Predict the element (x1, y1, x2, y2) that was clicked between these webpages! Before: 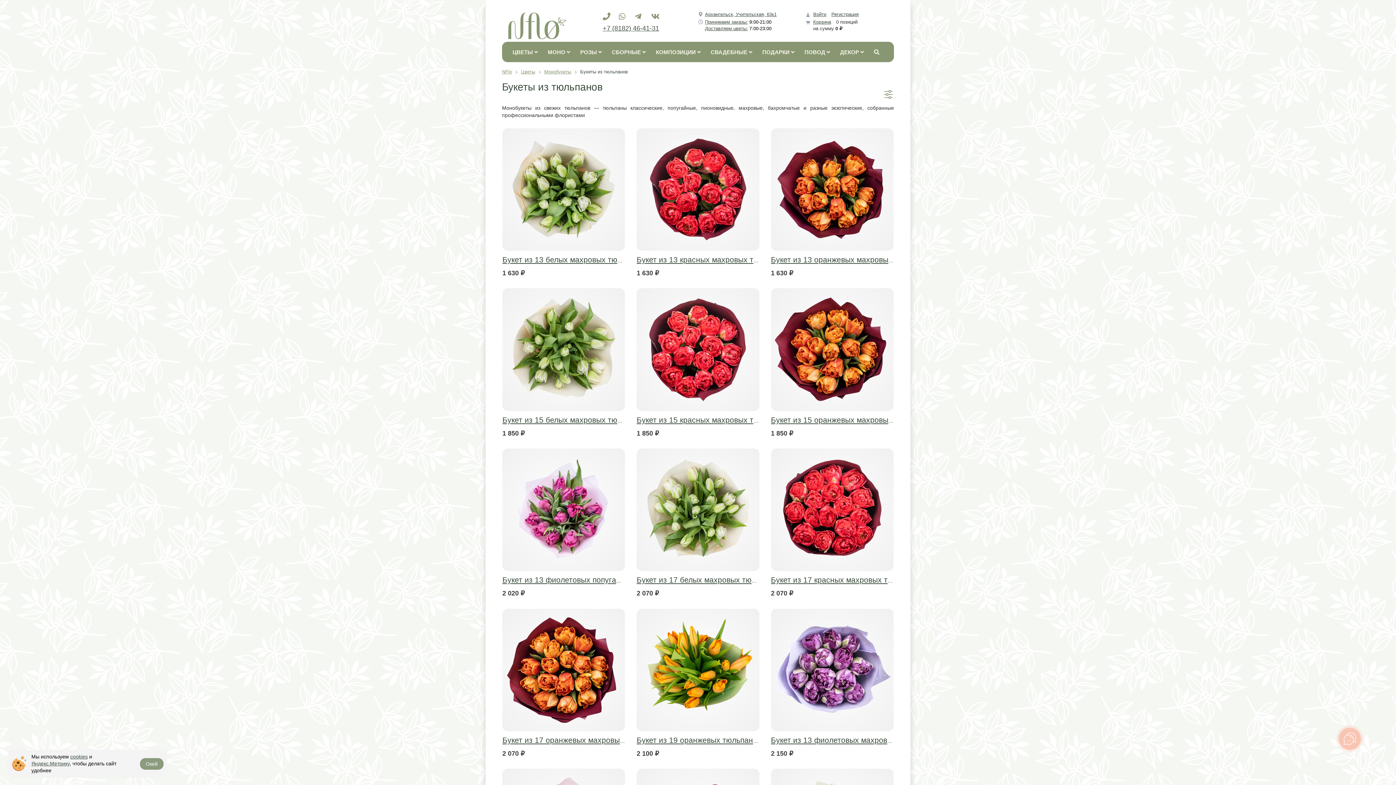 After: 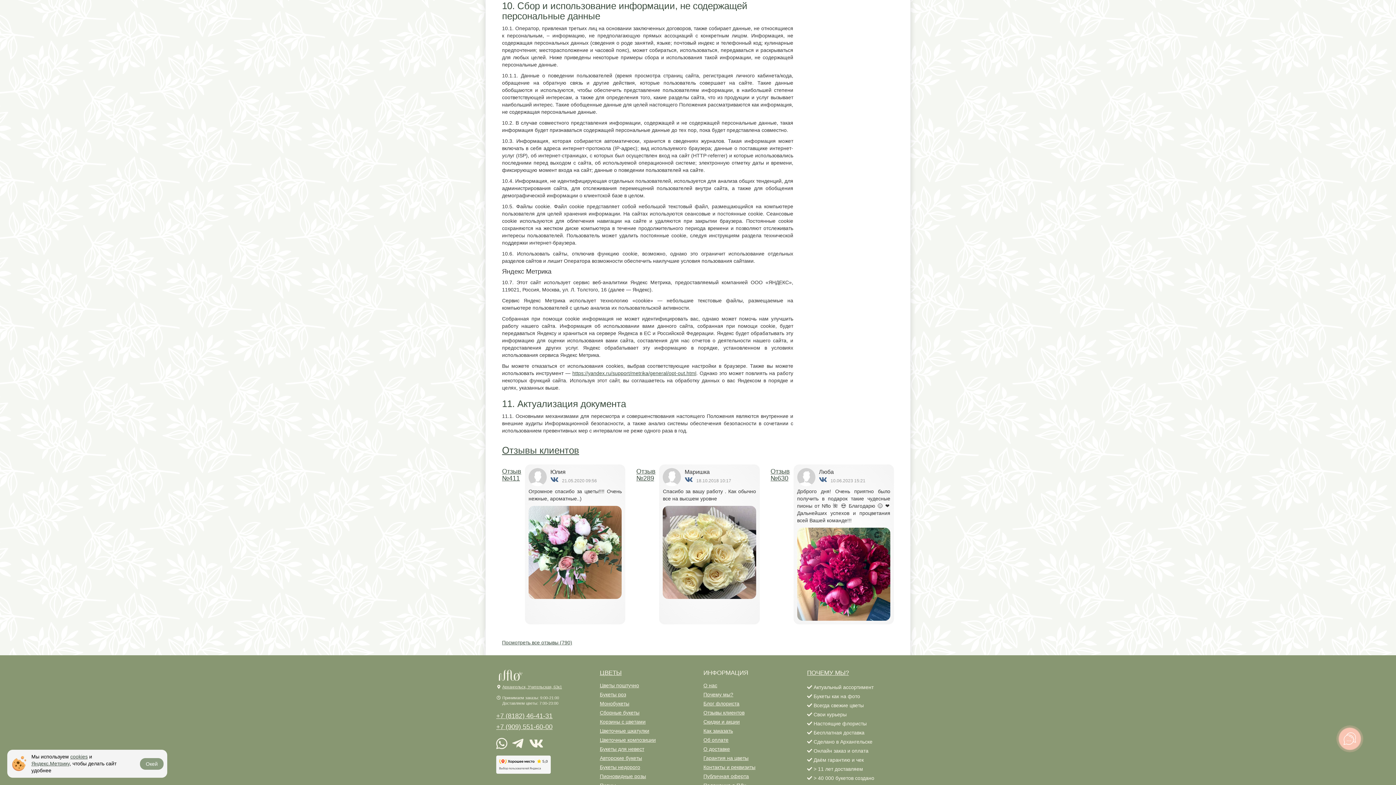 Action: bbox: (70, 754, 87, 760) label: cookies